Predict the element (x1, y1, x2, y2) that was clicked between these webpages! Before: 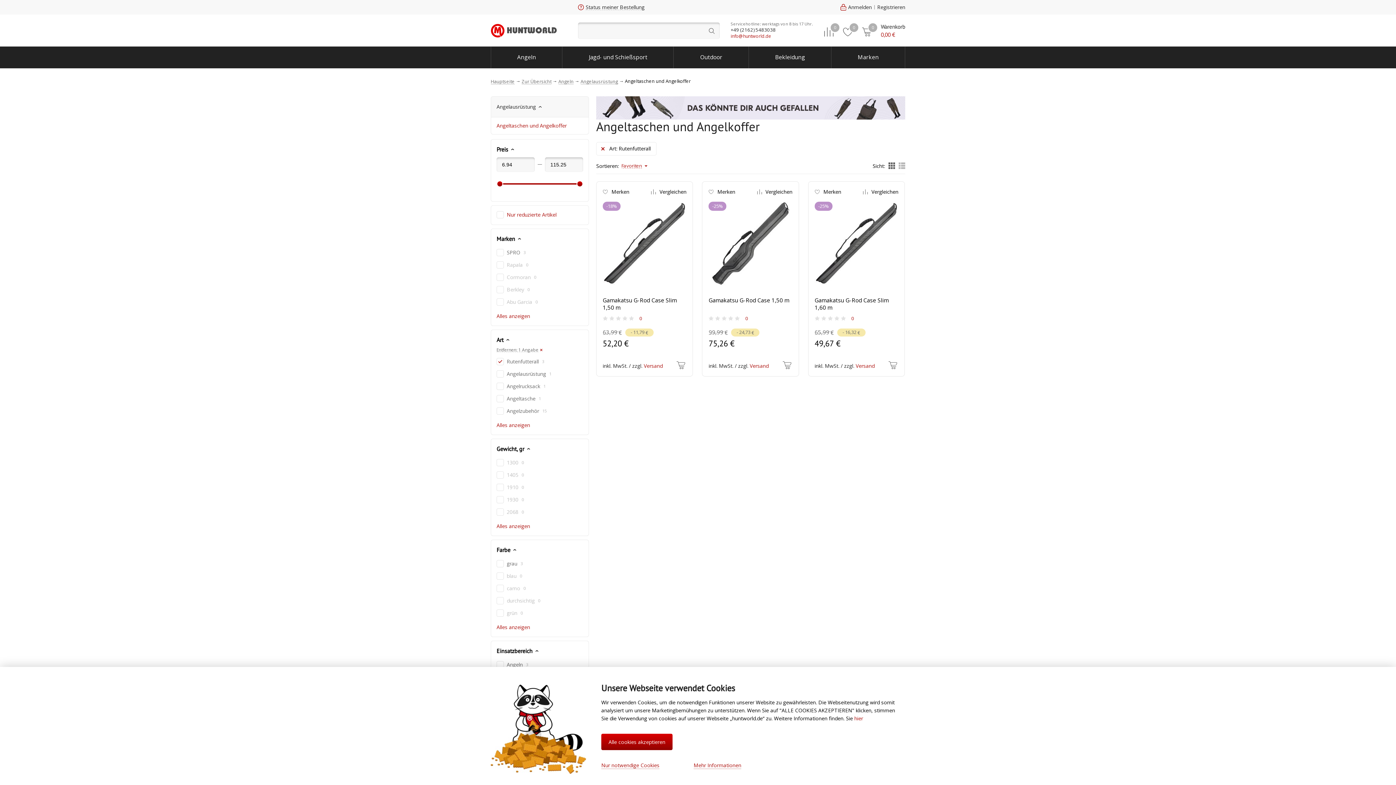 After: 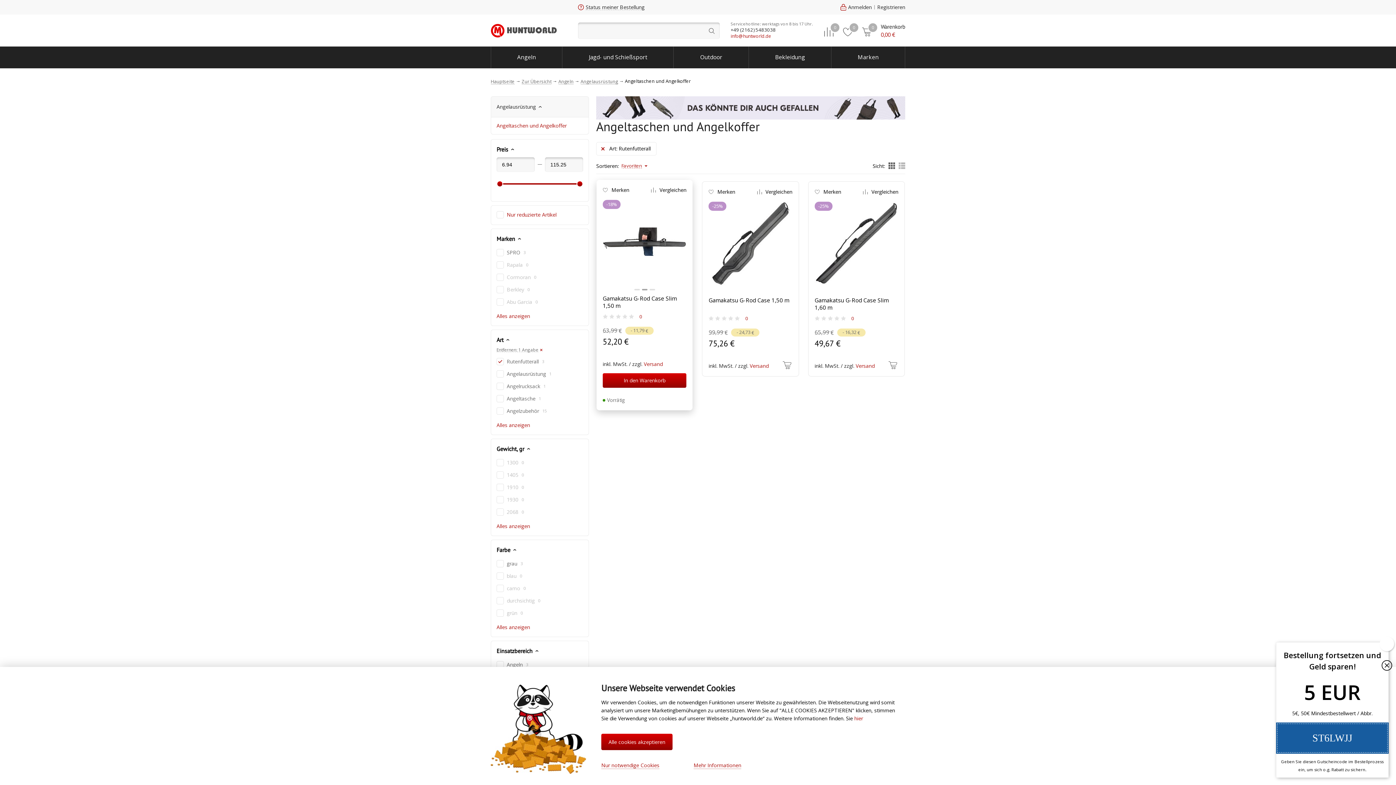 Action: bbox: (602, 202, 686, 209)